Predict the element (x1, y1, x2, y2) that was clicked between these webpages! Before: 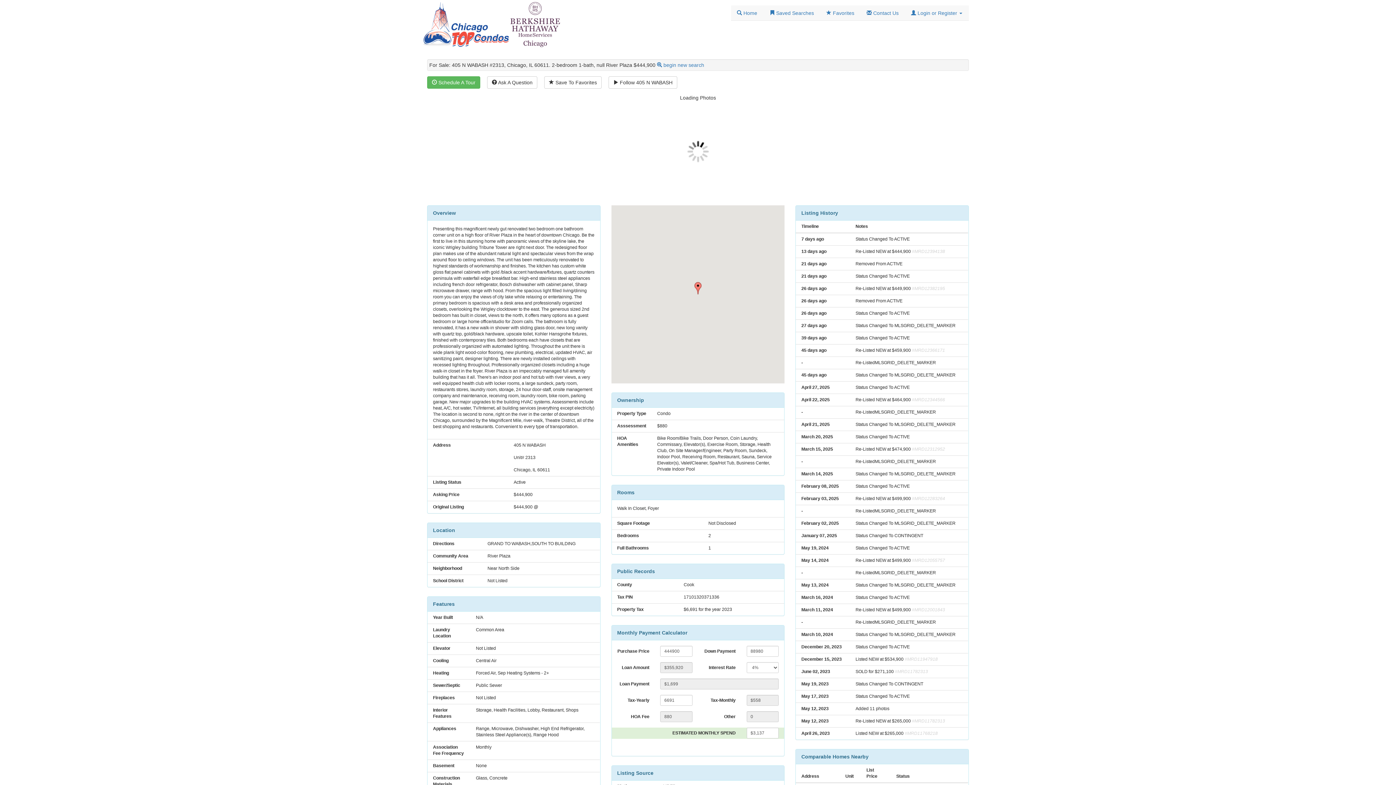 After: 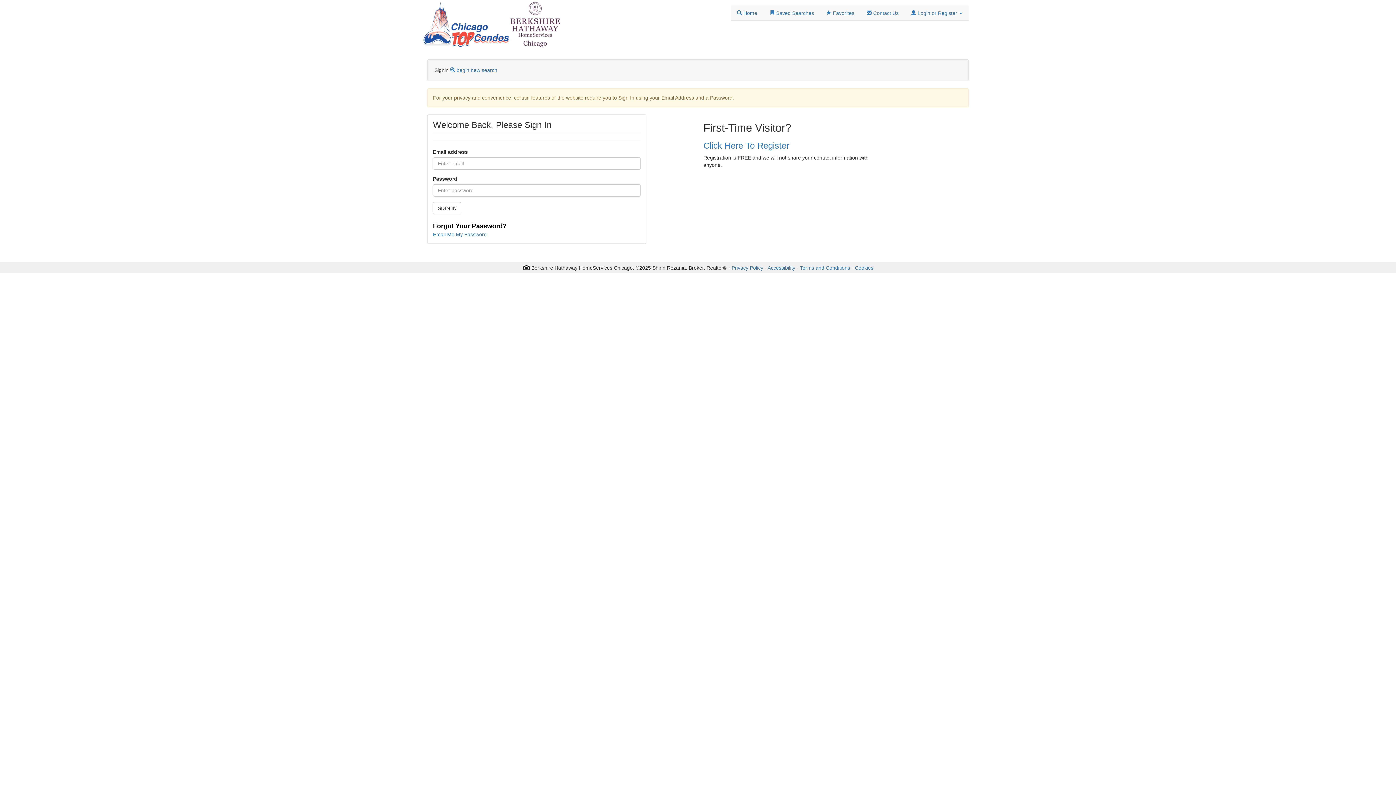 Action: bbox: (820, 5, 860, 20) label:  Favorites